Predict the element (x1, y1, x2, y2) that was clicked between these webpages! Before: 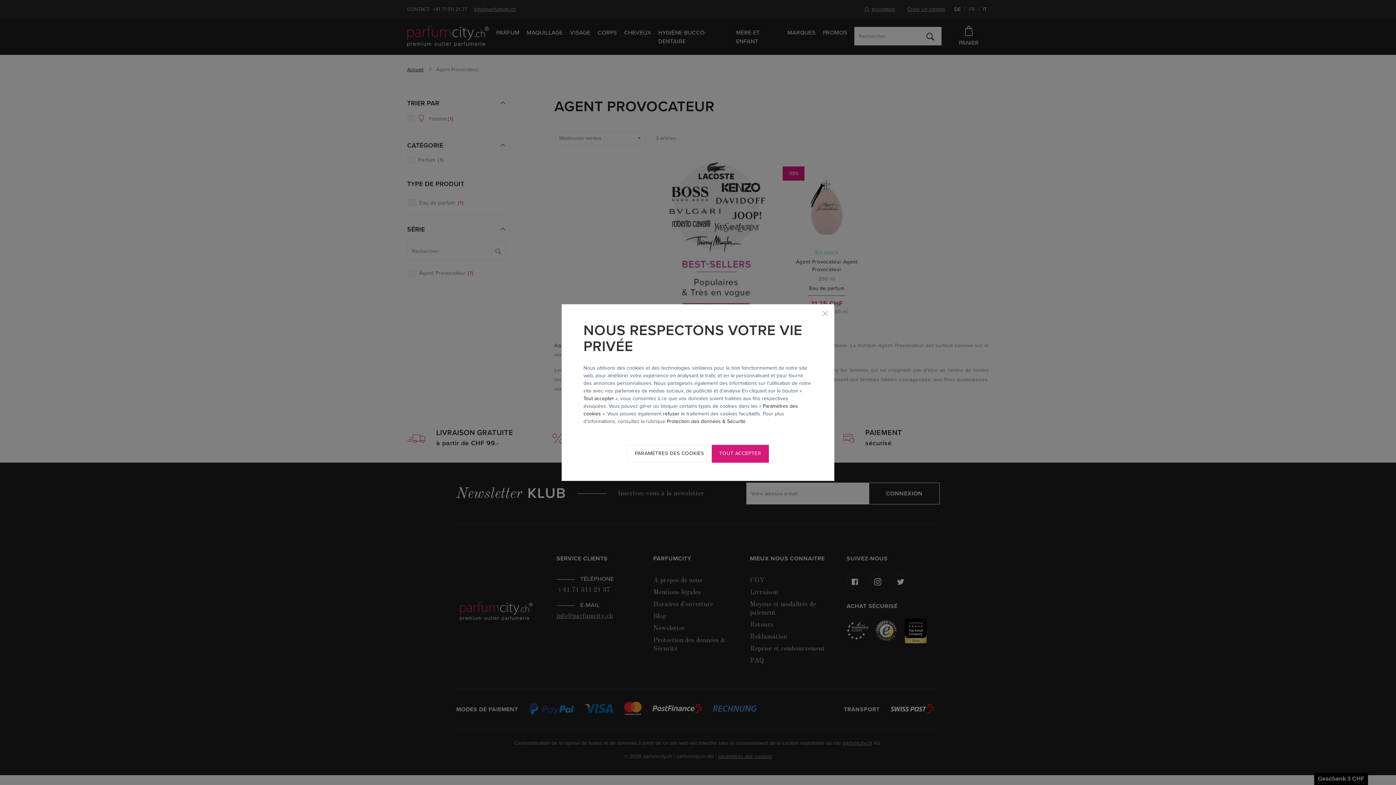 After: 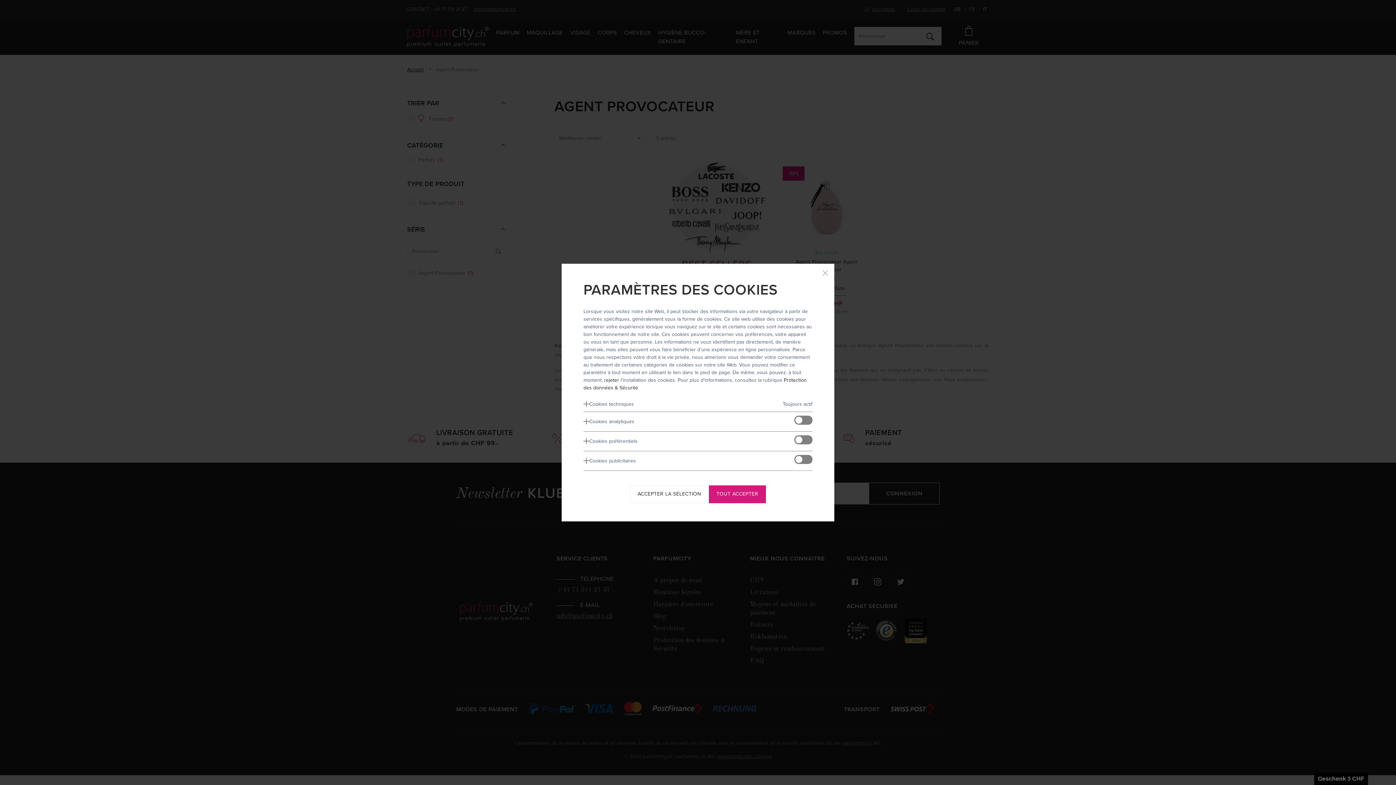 Action: label: Paramètres des cookies bbox: (627, 445, 711, 462)